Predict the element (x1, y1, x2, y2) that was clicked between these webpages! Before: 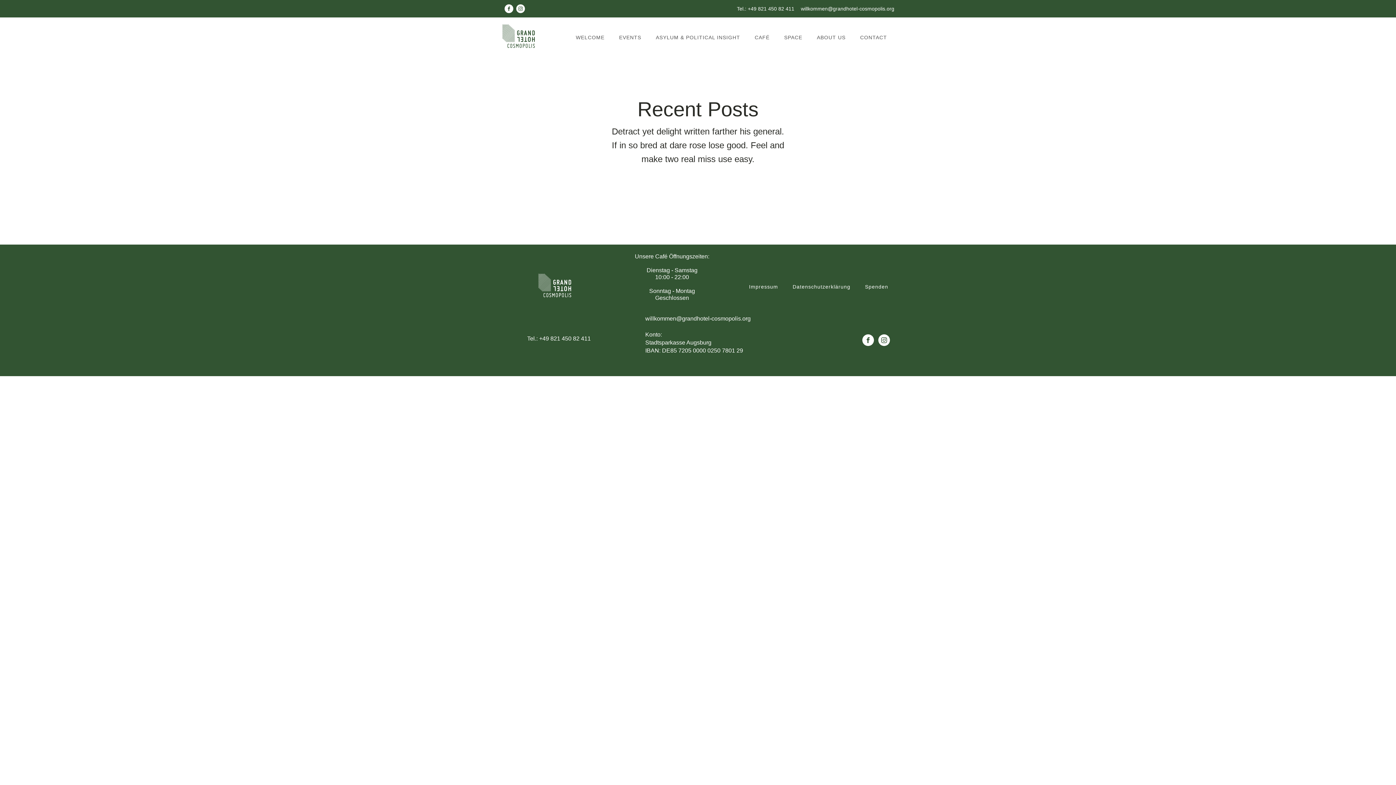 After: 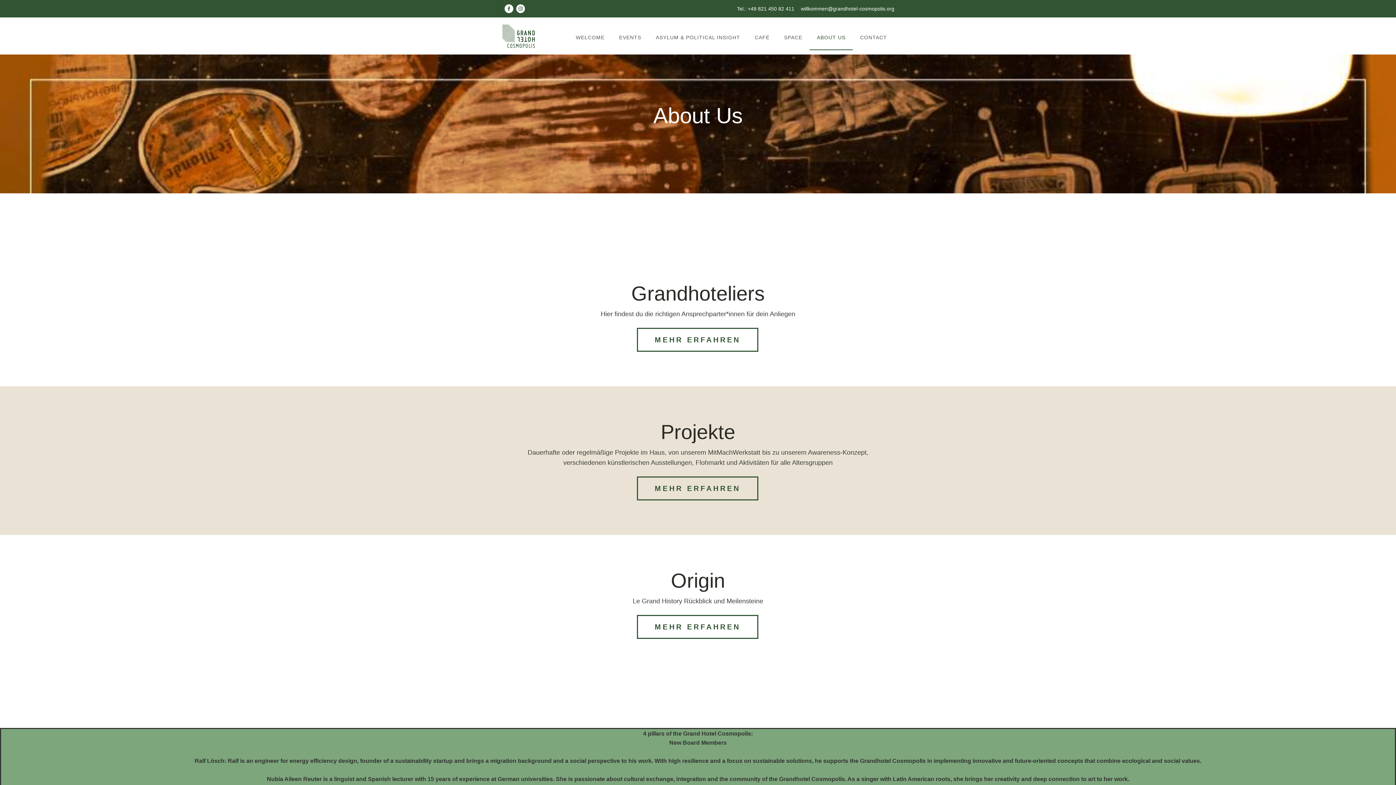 Action: bbox: (809, 24, 853, 50) label: ABOUT US